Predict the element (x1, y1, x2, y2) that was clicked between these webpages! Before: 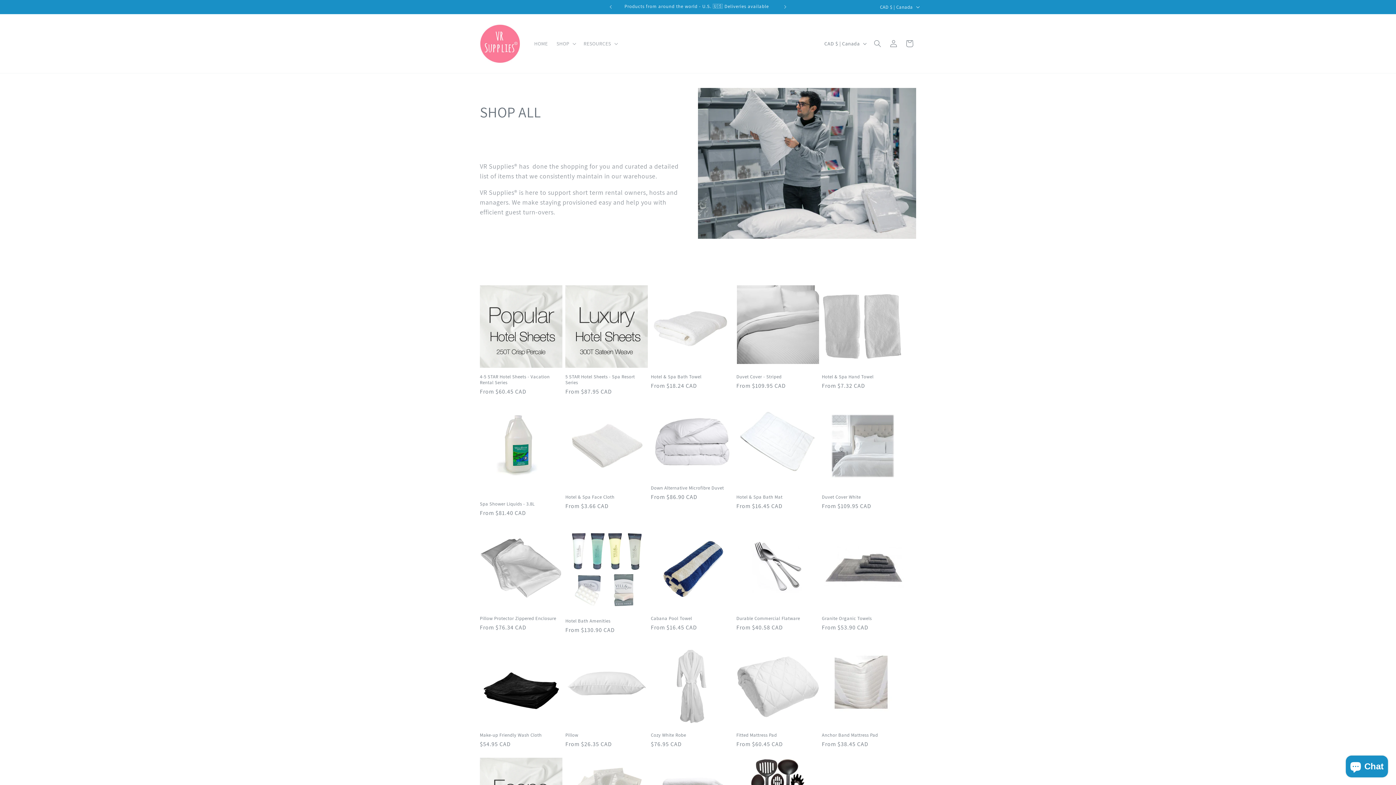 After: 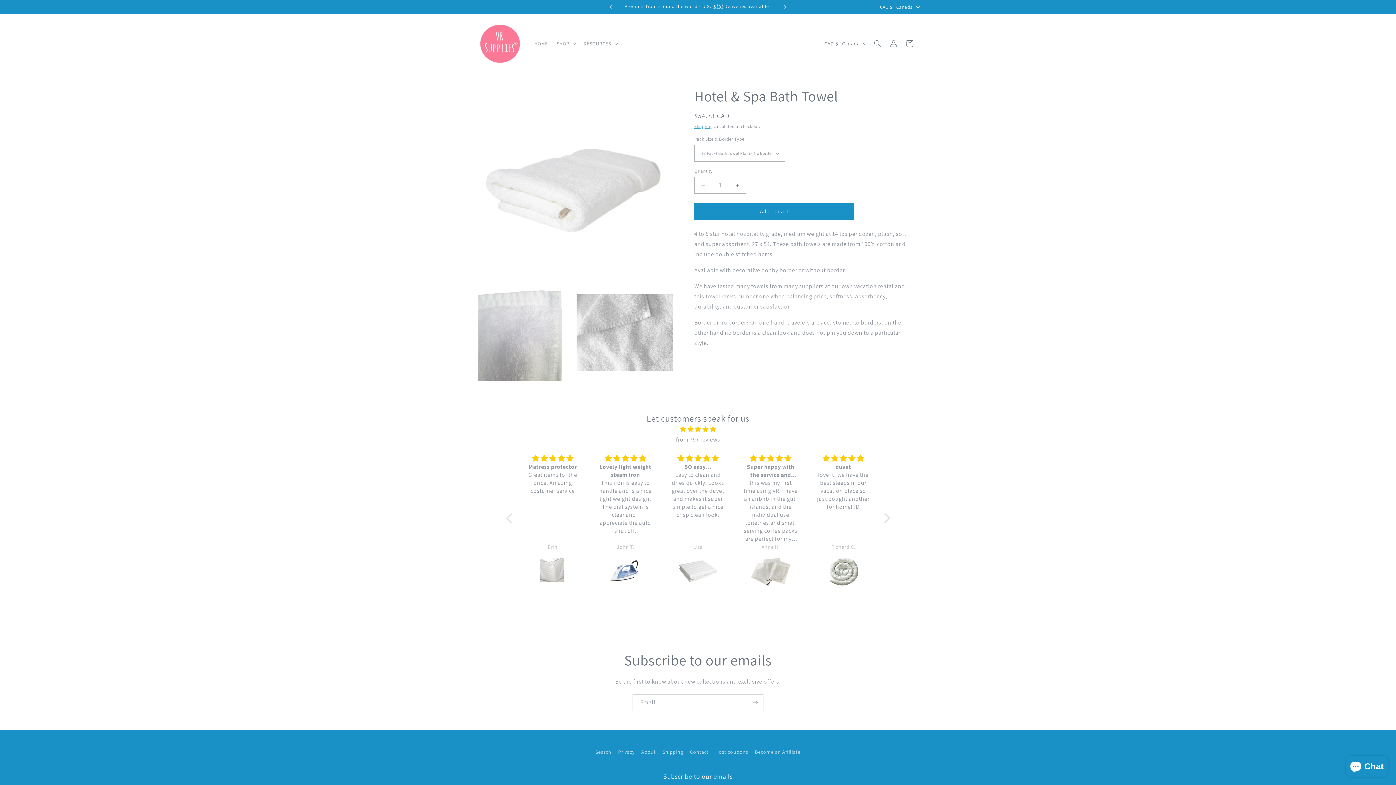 Action: bbox: (651, 374, 733, 380) label: Hotel & Spa Bath Towel